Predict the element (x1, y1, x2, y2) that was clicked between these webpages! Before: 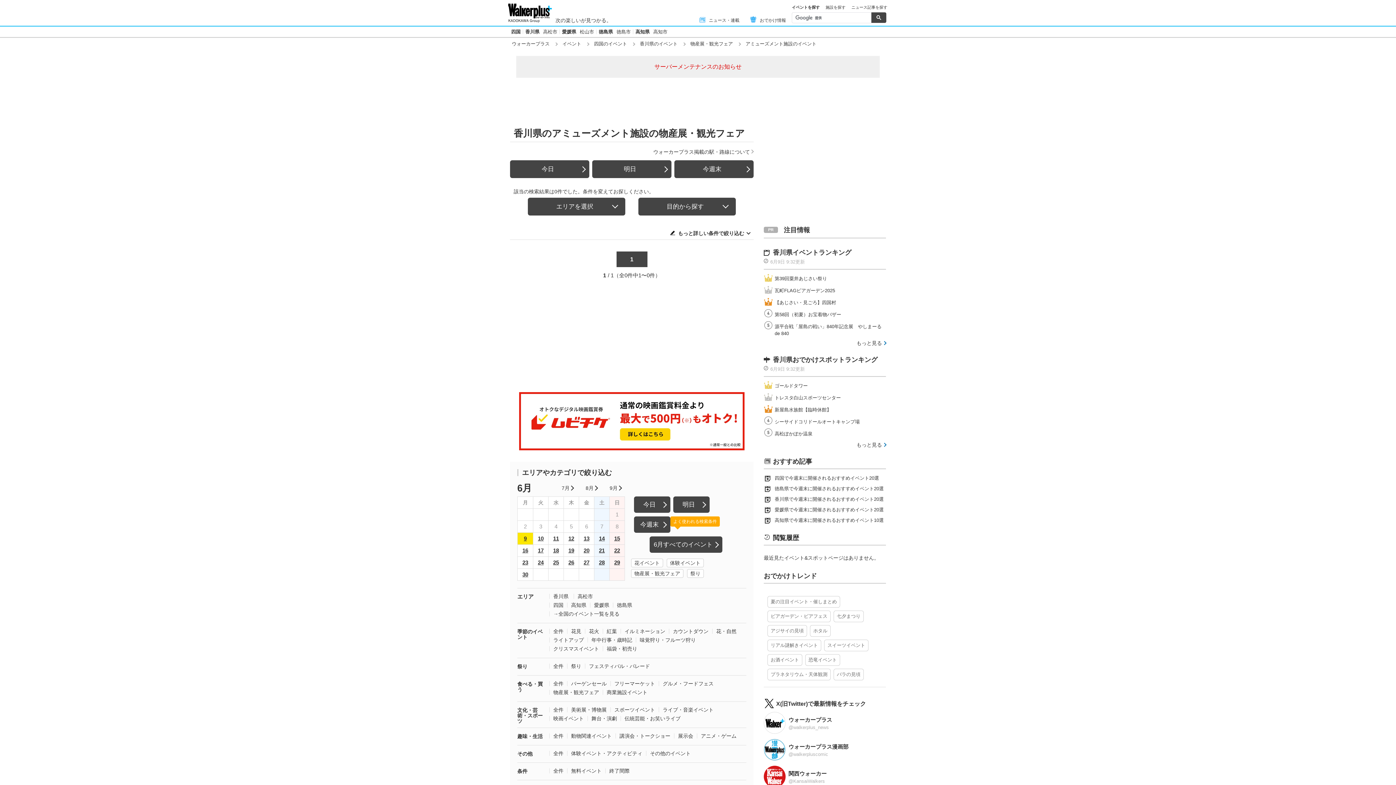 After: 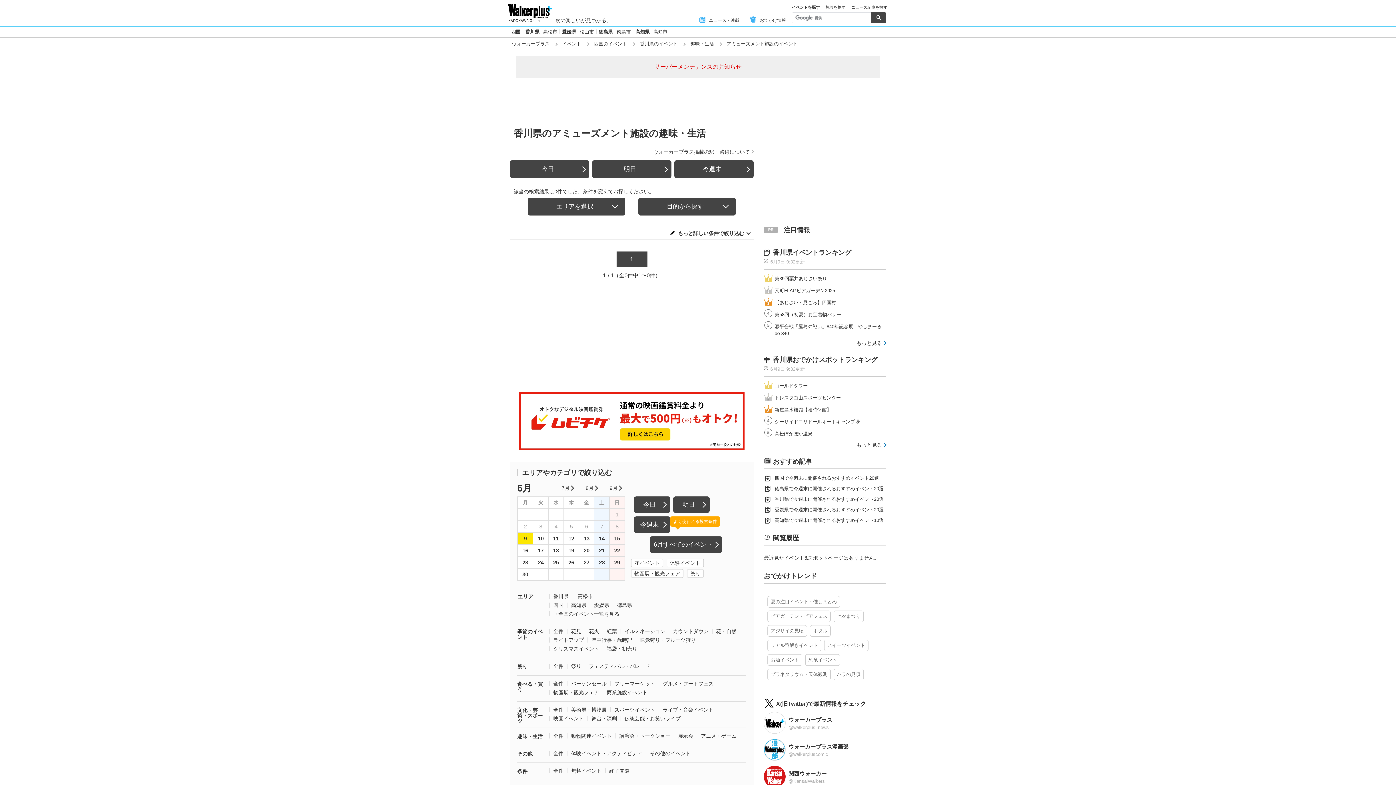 Action: label: 全件 bbox: (553, 733, 563, 739)